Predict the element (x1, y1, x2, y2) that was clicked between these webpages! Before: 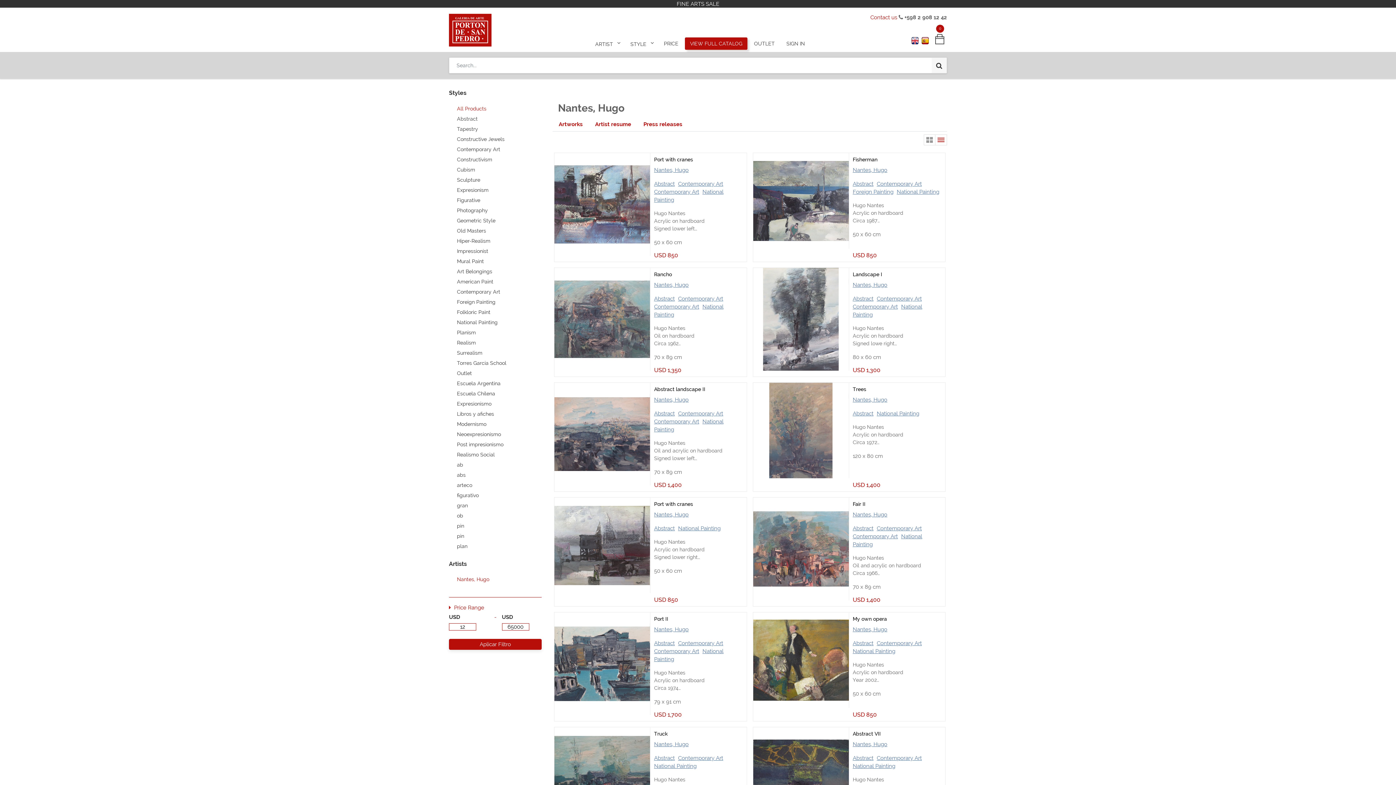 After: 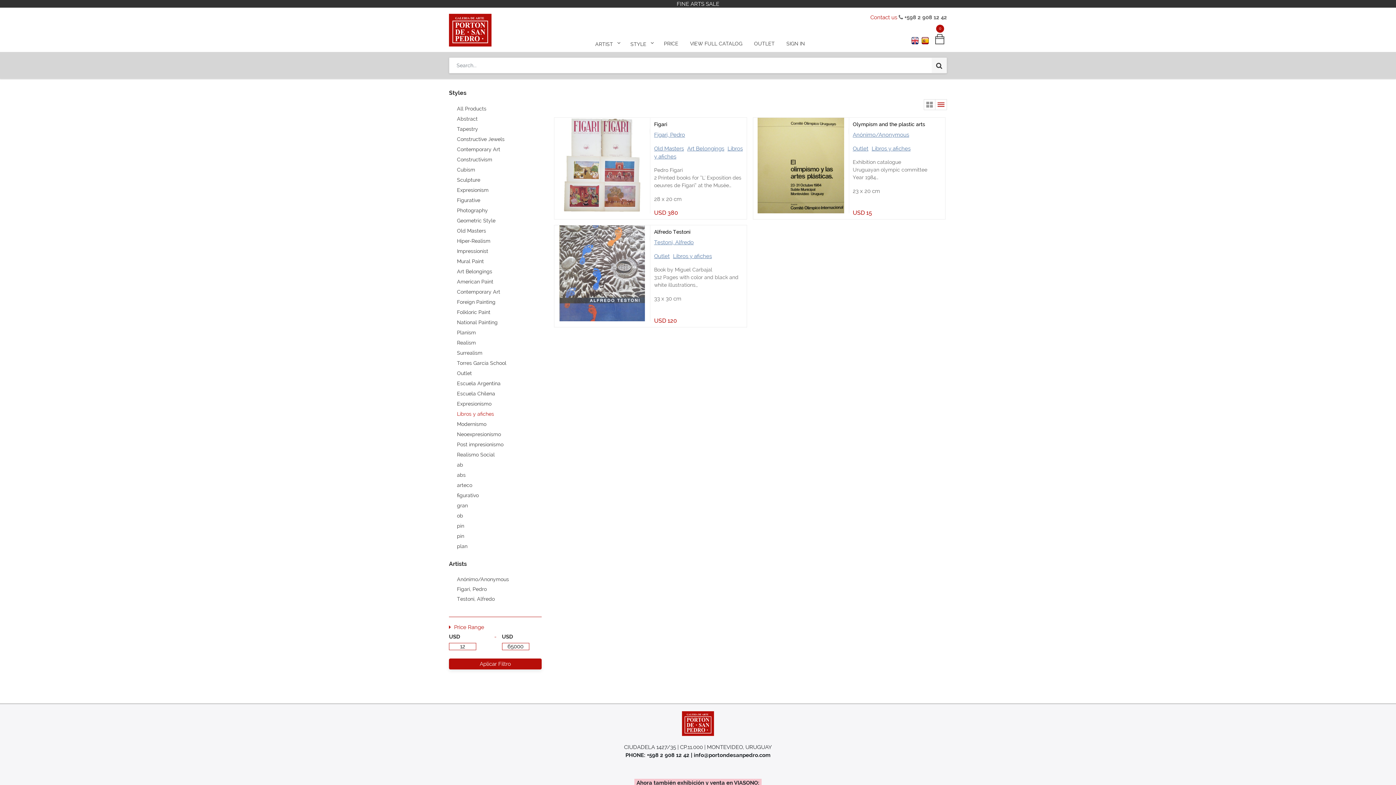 Action: bbox: (449, 332, 494, 338) label: Libros y afiches